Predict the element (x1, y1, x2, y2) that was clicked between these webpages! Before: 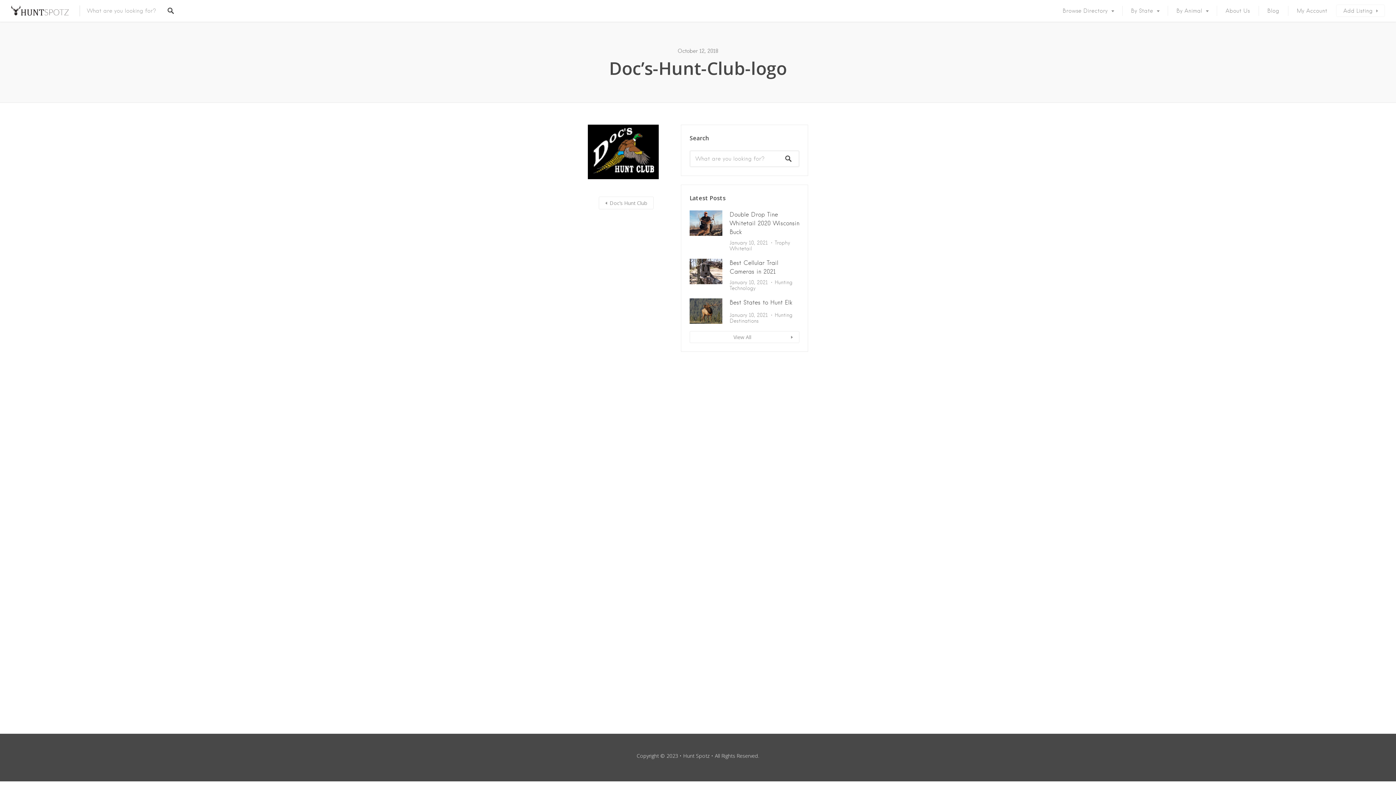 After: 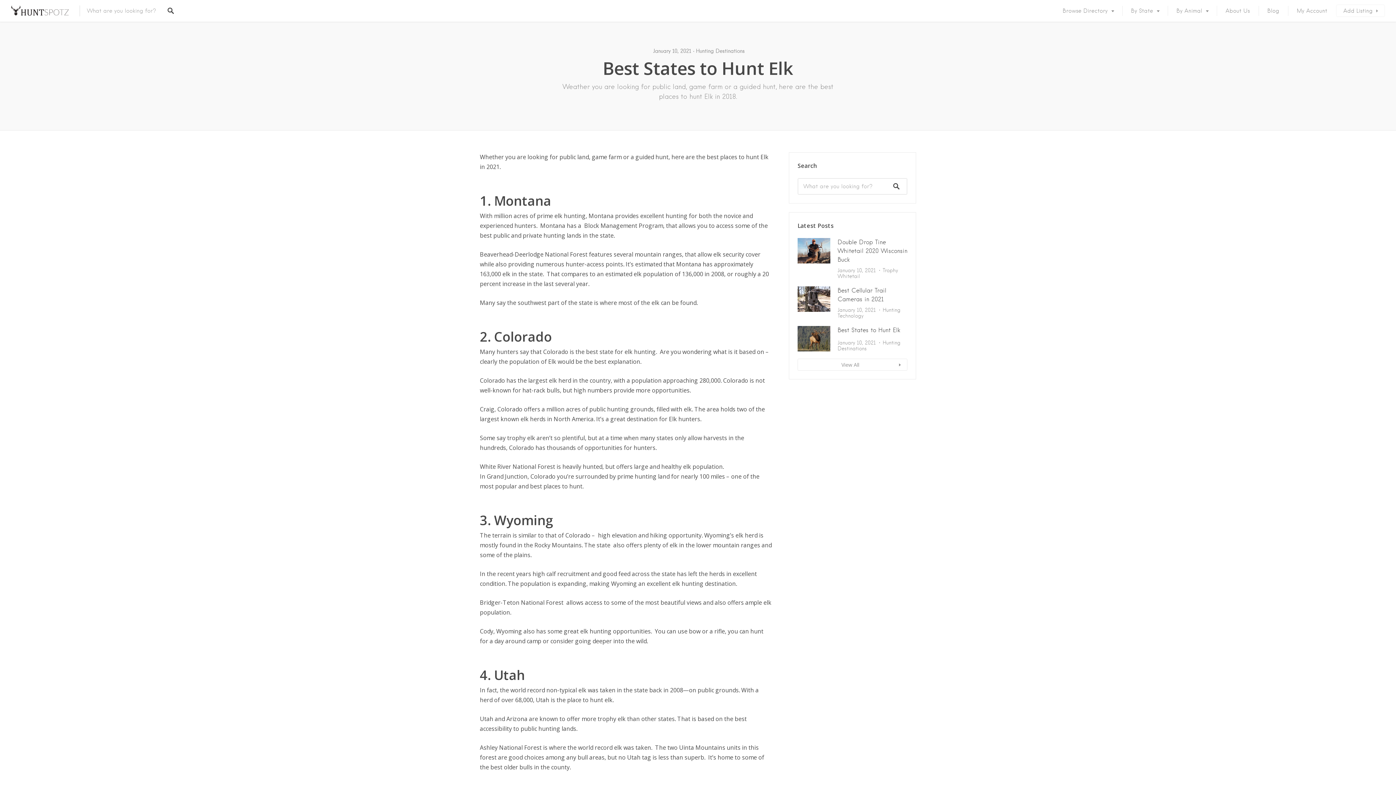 Action: label: Best States to Hunt Elk bbox: (729, 299, 792, 306)